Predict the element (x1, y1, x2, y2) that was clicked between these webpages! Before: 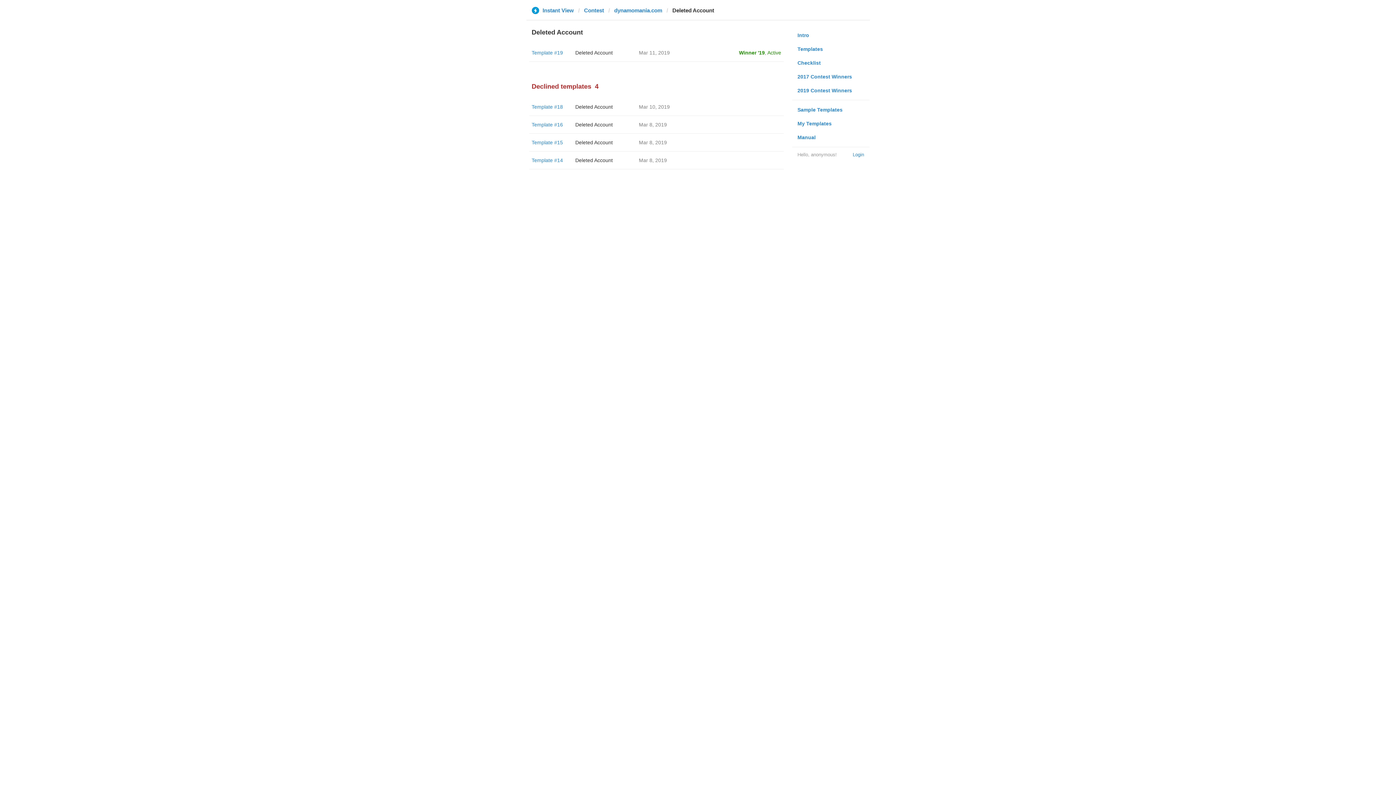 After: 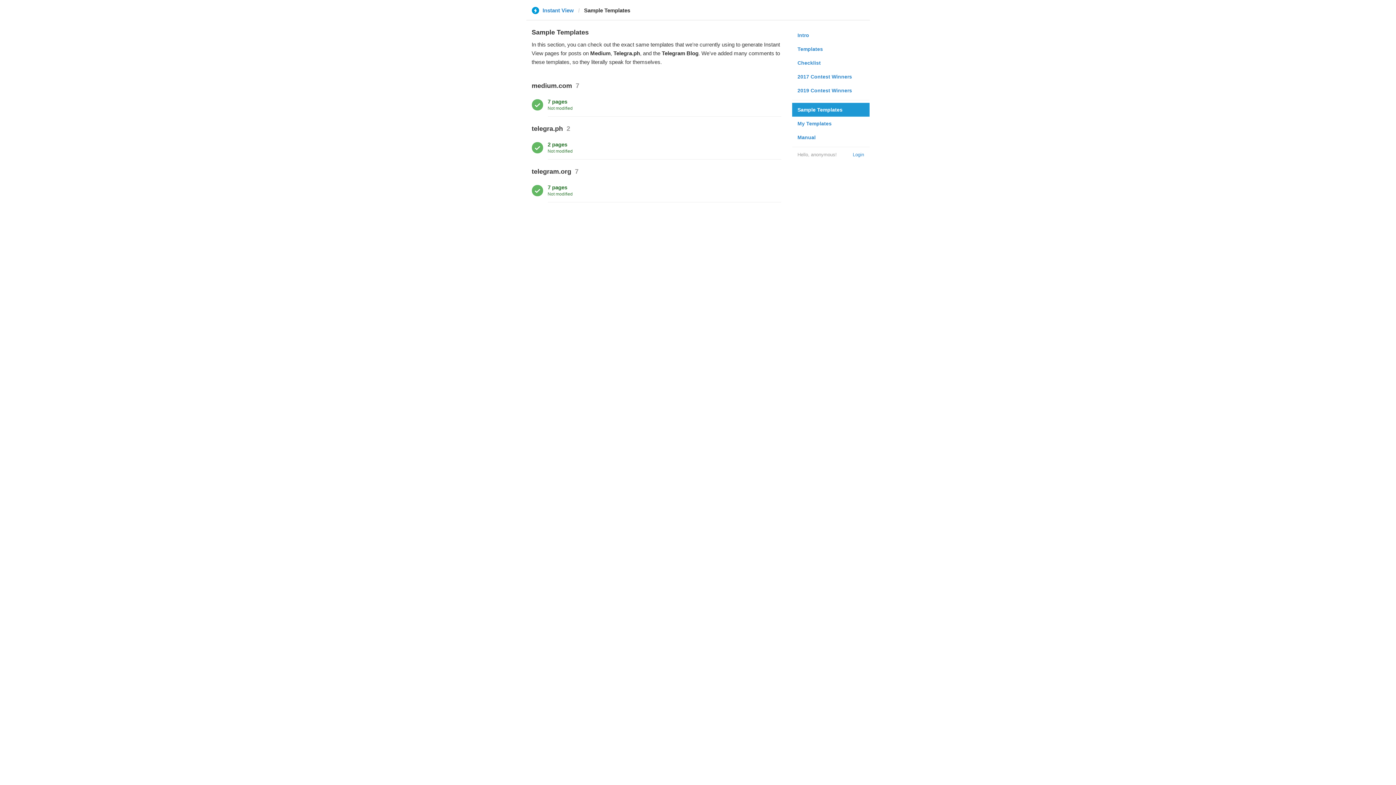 Action: label: Sample Templates bbox: (792, 102, 869, 116)